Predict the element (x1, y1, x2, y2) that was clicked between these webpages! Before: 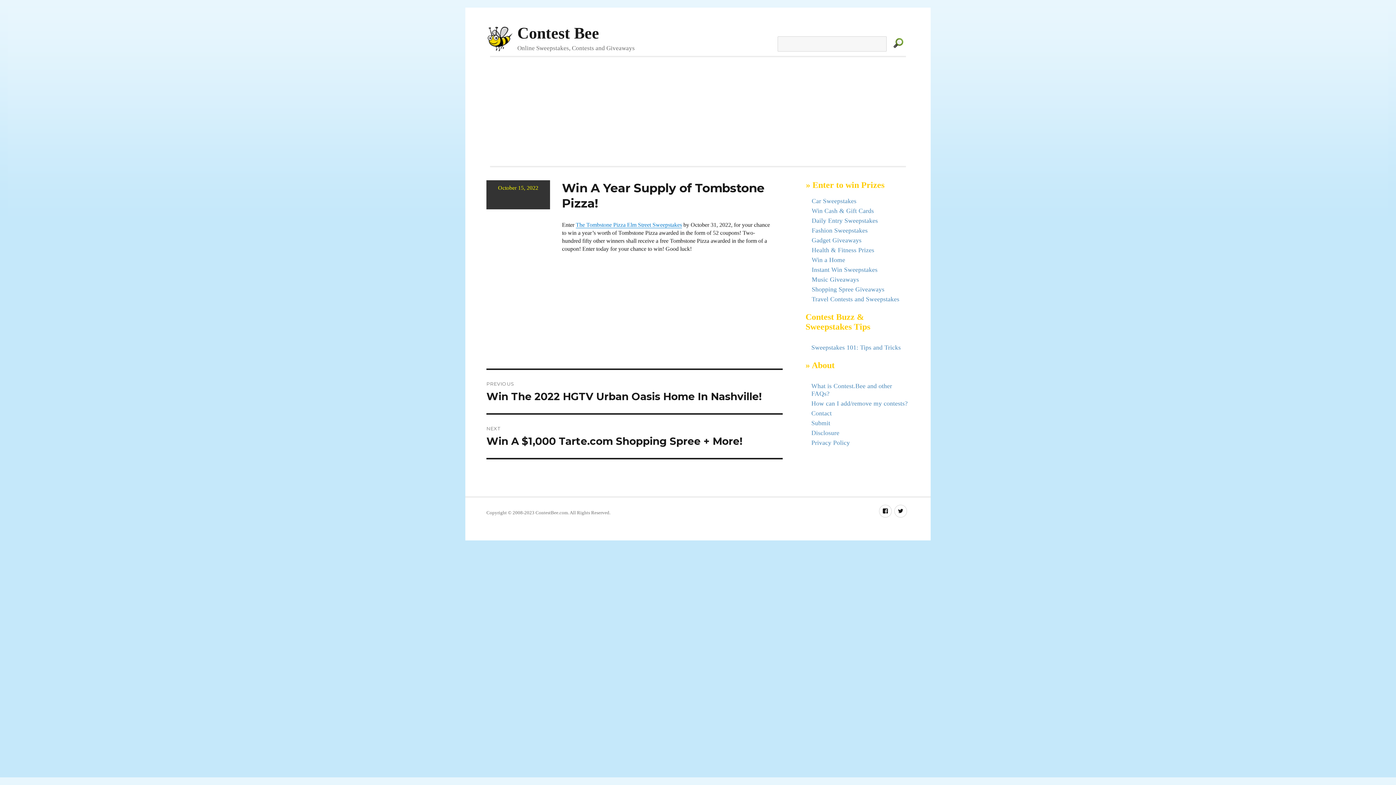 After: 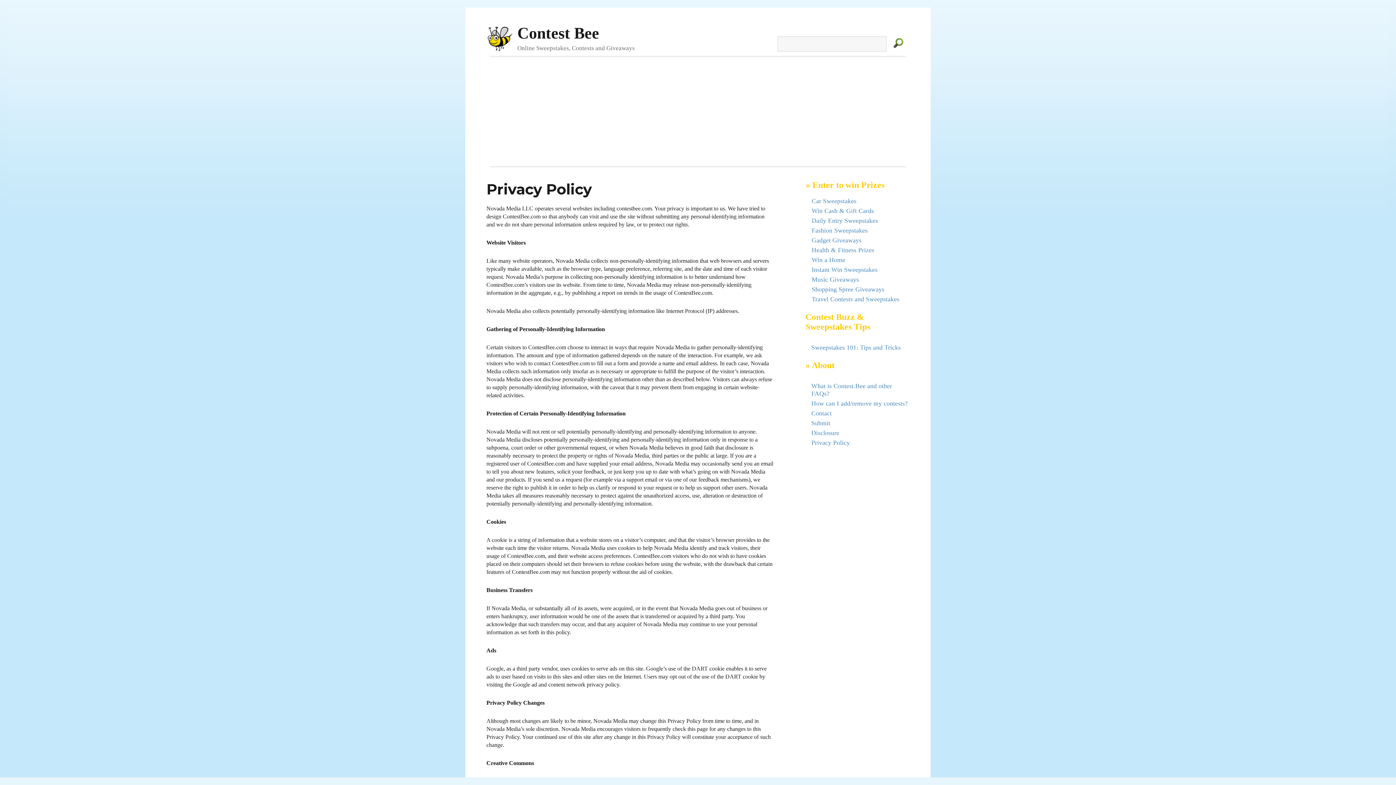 Action: label: Privacy Policy bbox: (811, 439, 850, 446)